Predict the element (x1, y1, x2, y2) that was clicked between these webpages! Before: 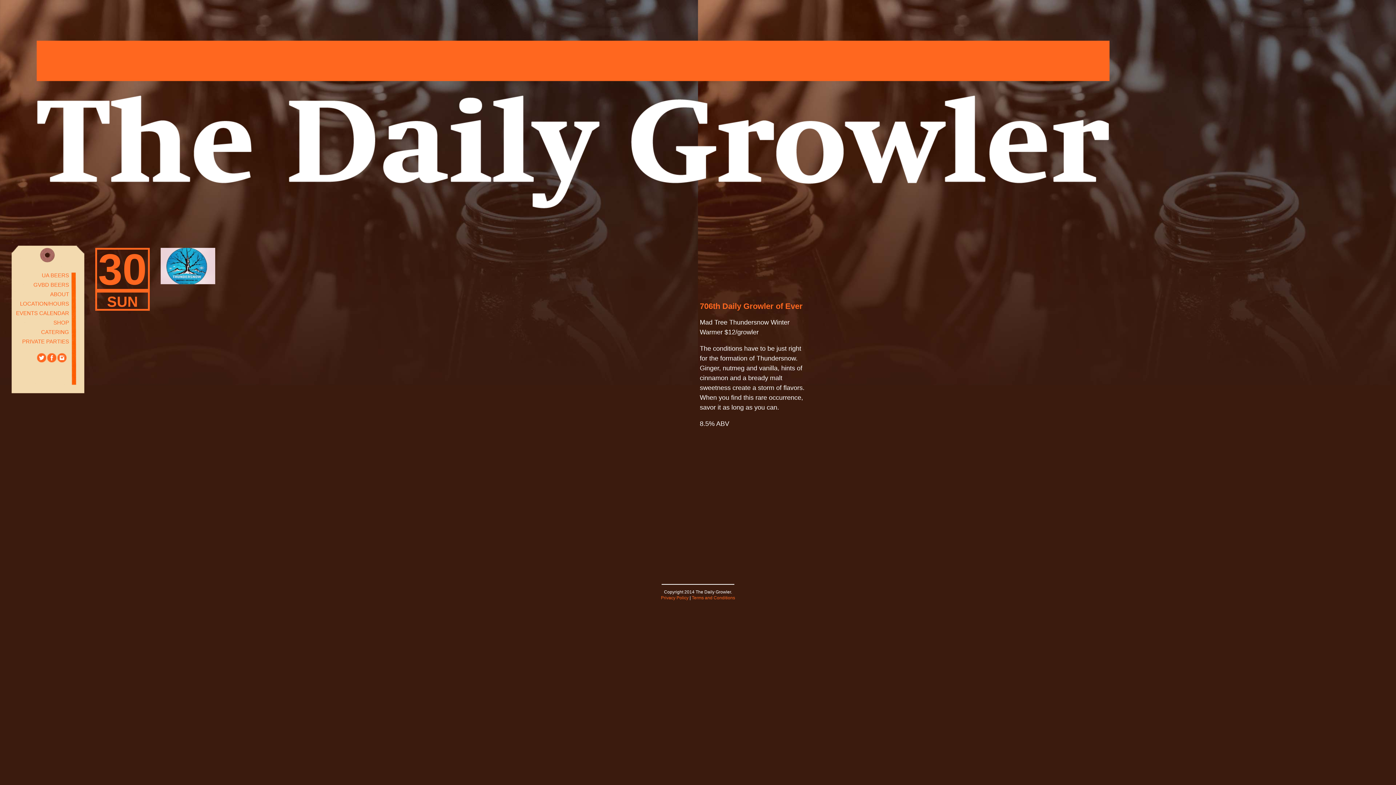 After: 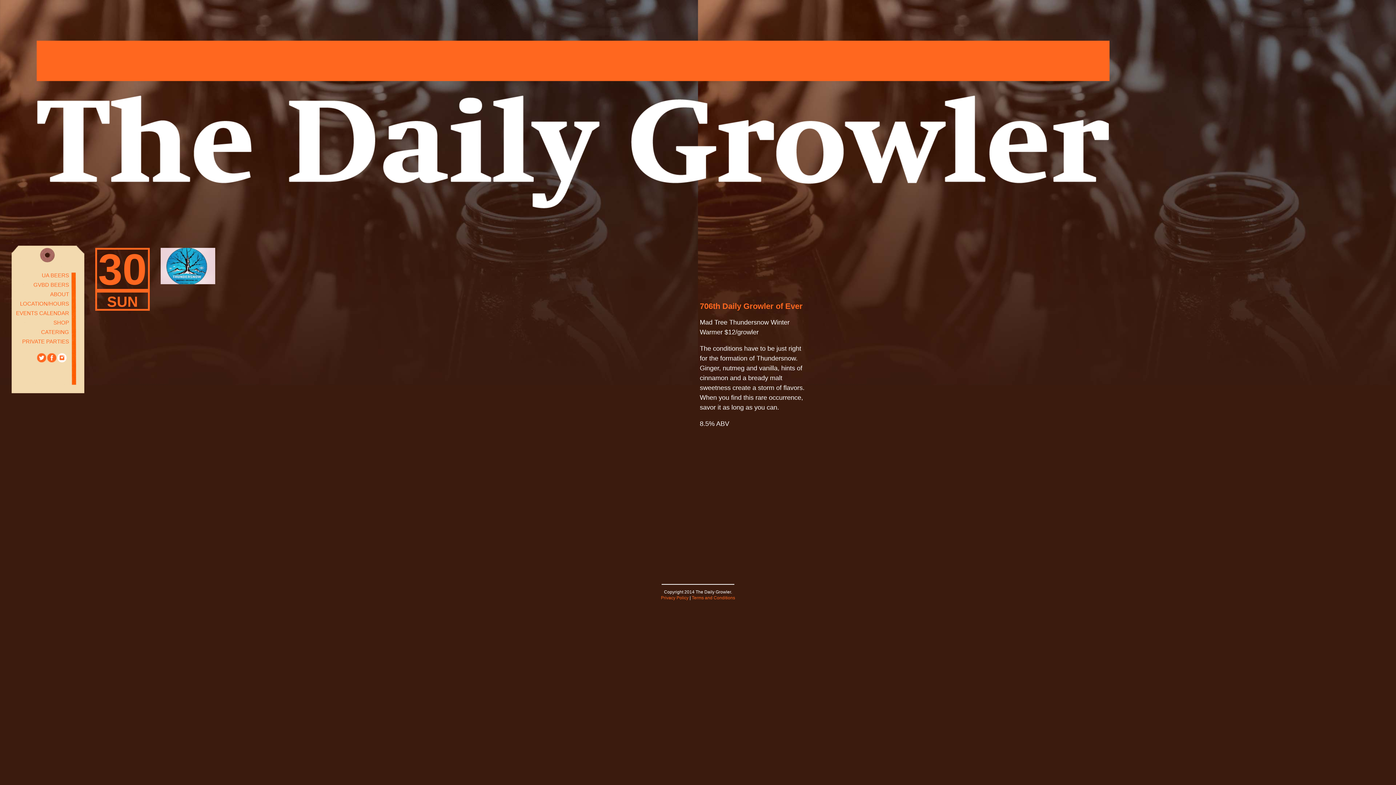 Action: bbox: (57, 352, 66, 363)